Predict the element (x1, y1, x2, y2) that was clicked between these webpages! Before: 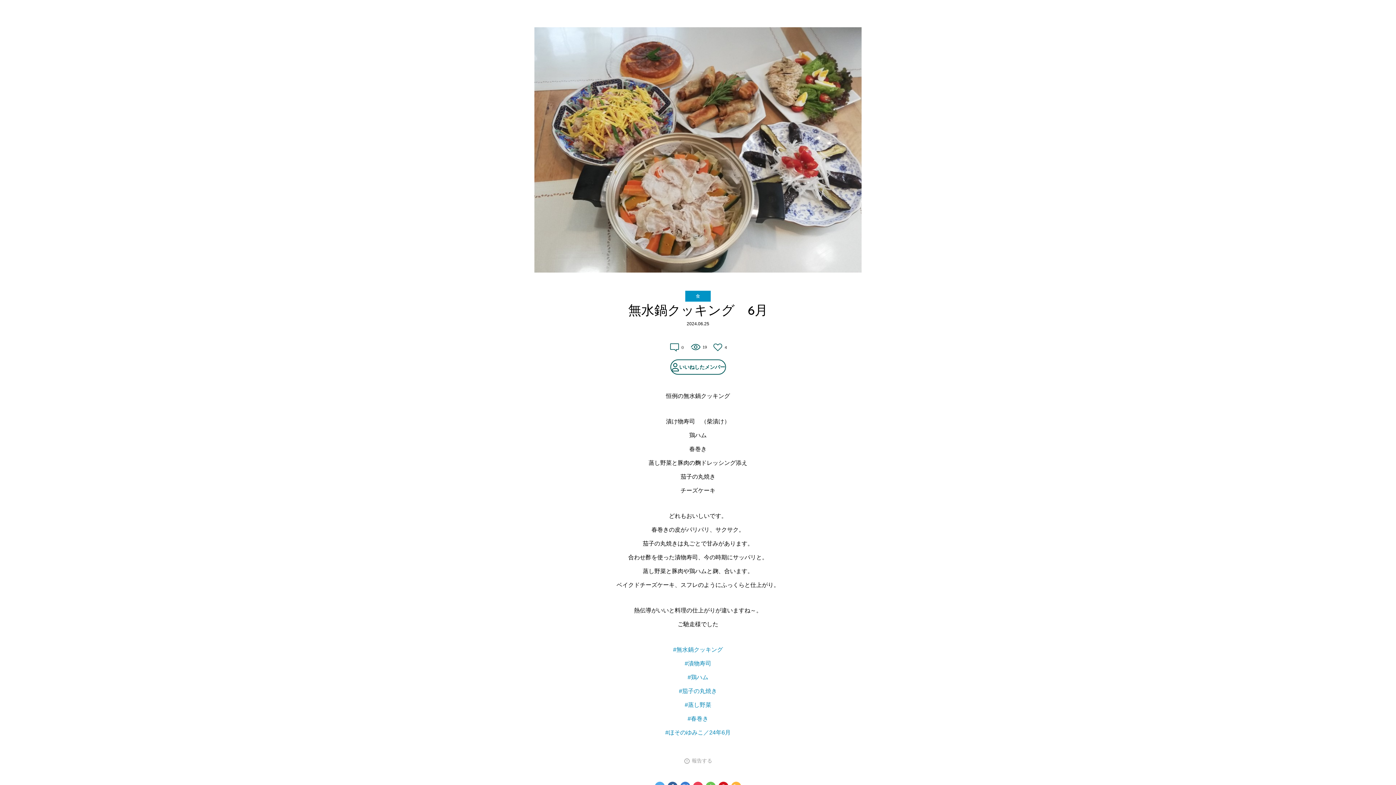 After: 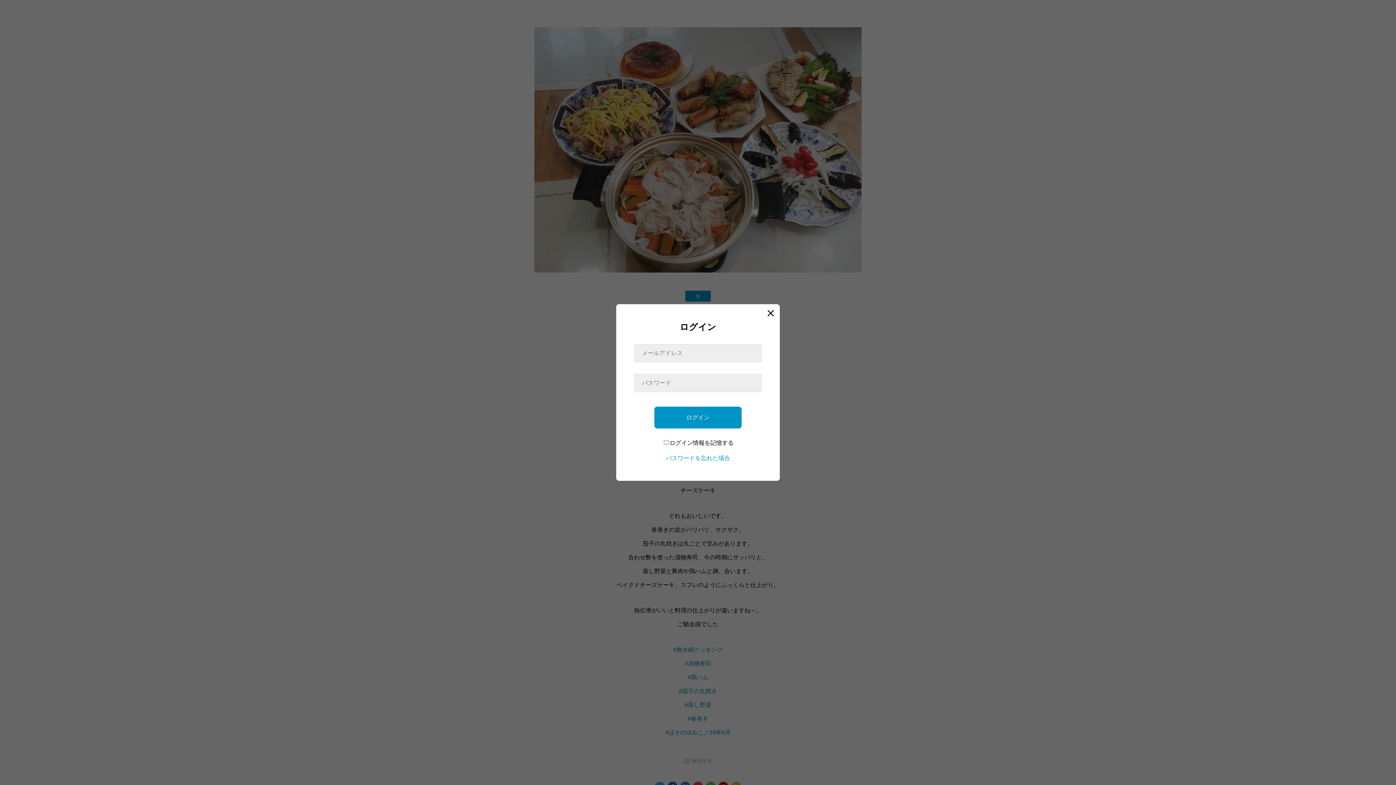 Action: bbox: (713, 345, 727, 349) label: 4